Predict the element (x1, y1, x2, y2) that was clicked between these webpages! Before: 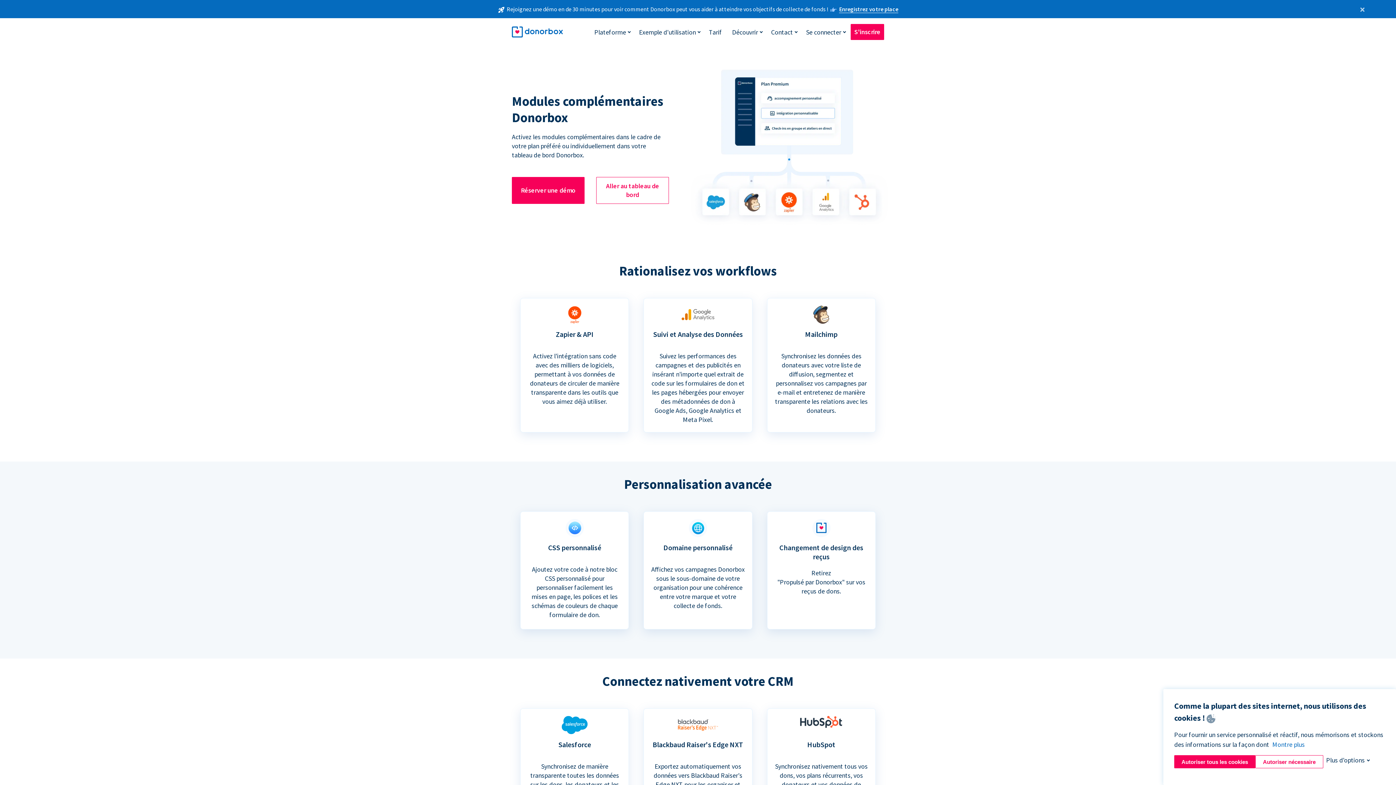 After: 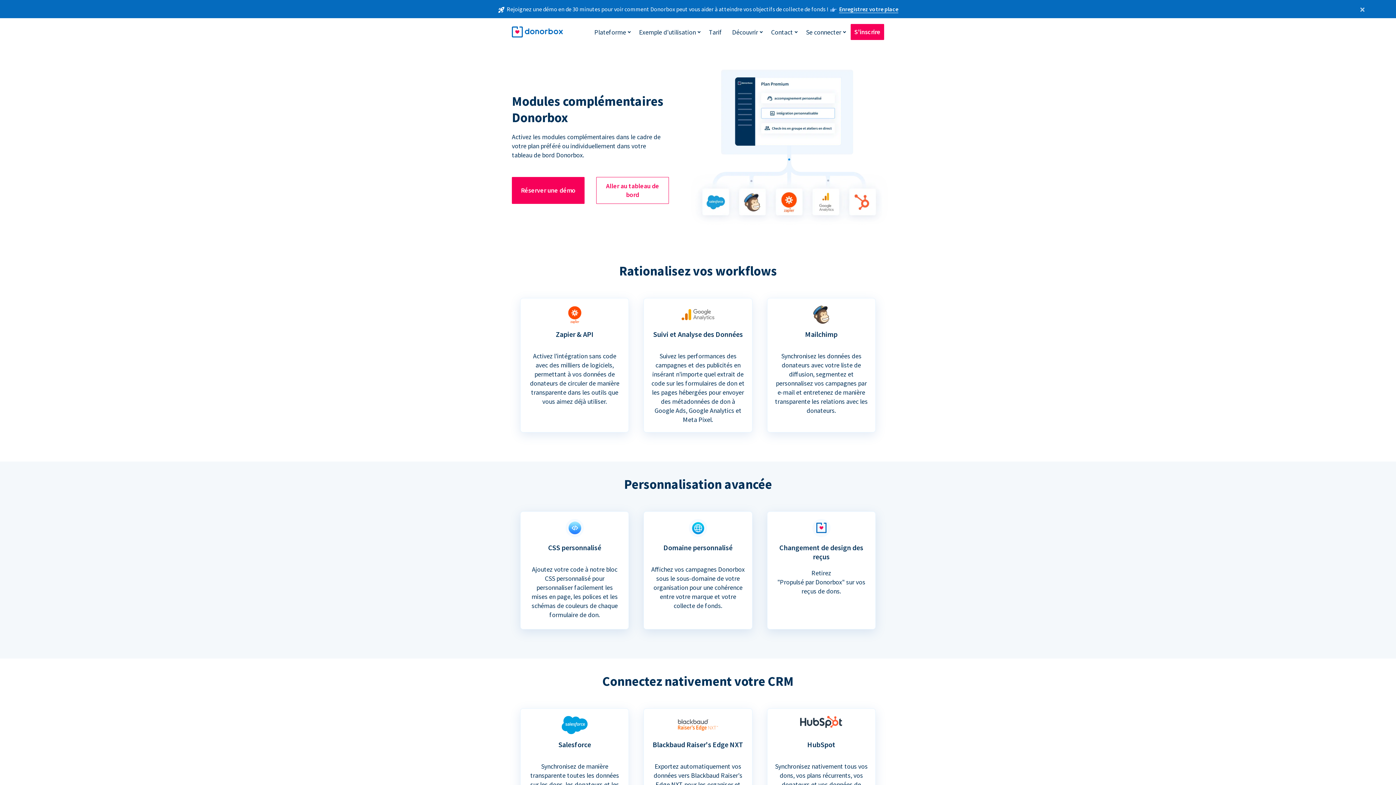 Action: label: Autoriser tous les cookies bbox: (1174, 755, 1255, 768)